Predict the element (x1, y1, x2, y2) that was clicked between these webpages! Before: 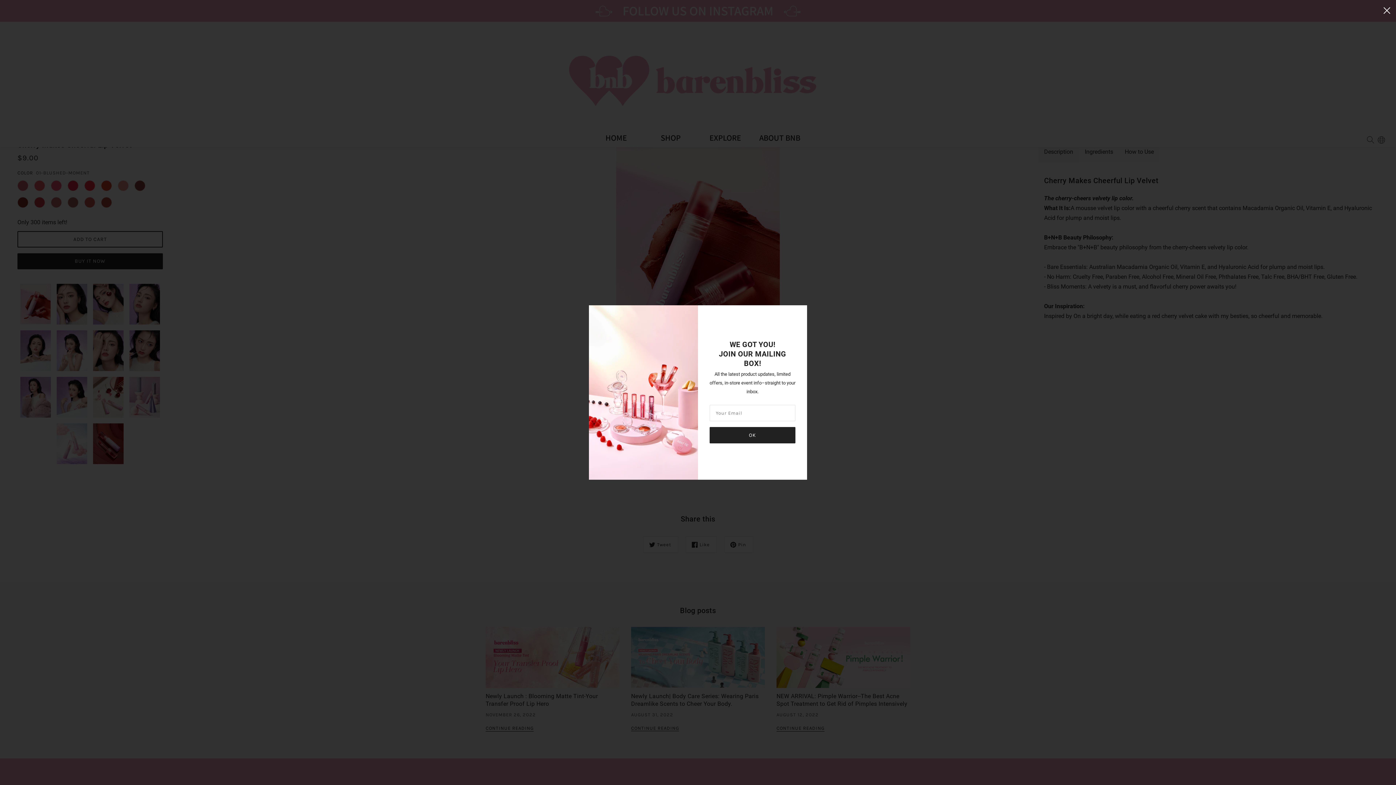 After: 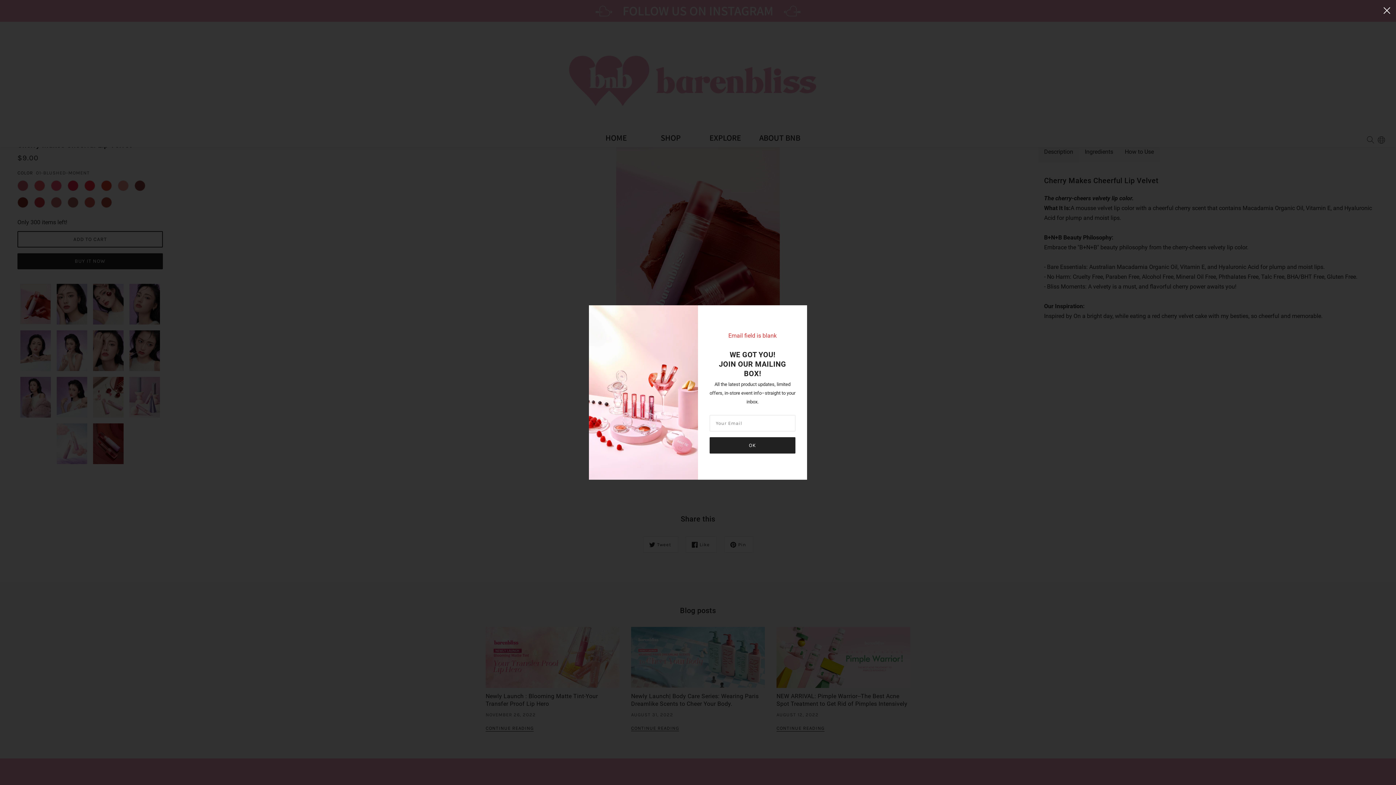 Action: bbox: (709, 427, 795, 443) label: OK